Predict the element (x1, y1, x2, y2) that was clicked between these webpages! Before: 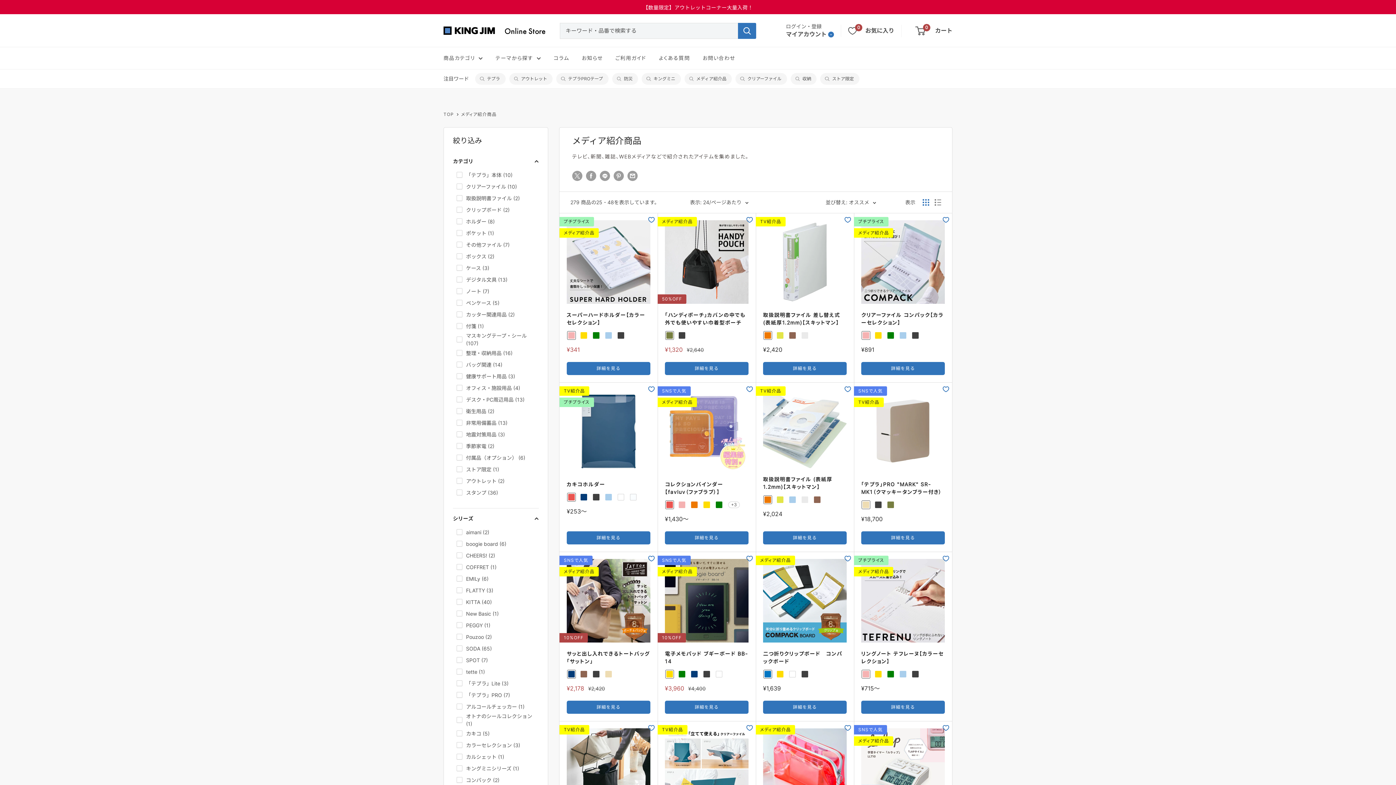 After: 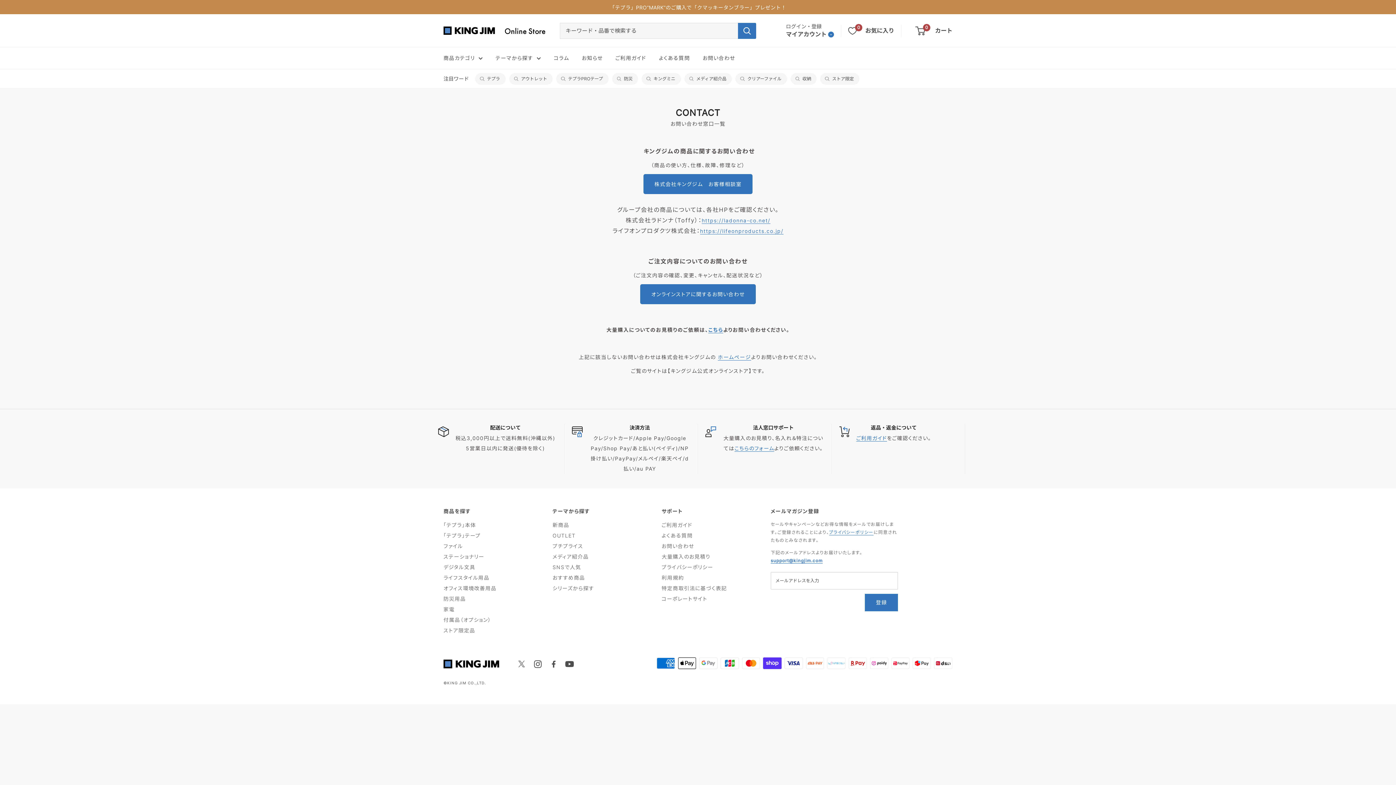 Action: label: お問い合わせ bbox: (702, 53, 735, 62)